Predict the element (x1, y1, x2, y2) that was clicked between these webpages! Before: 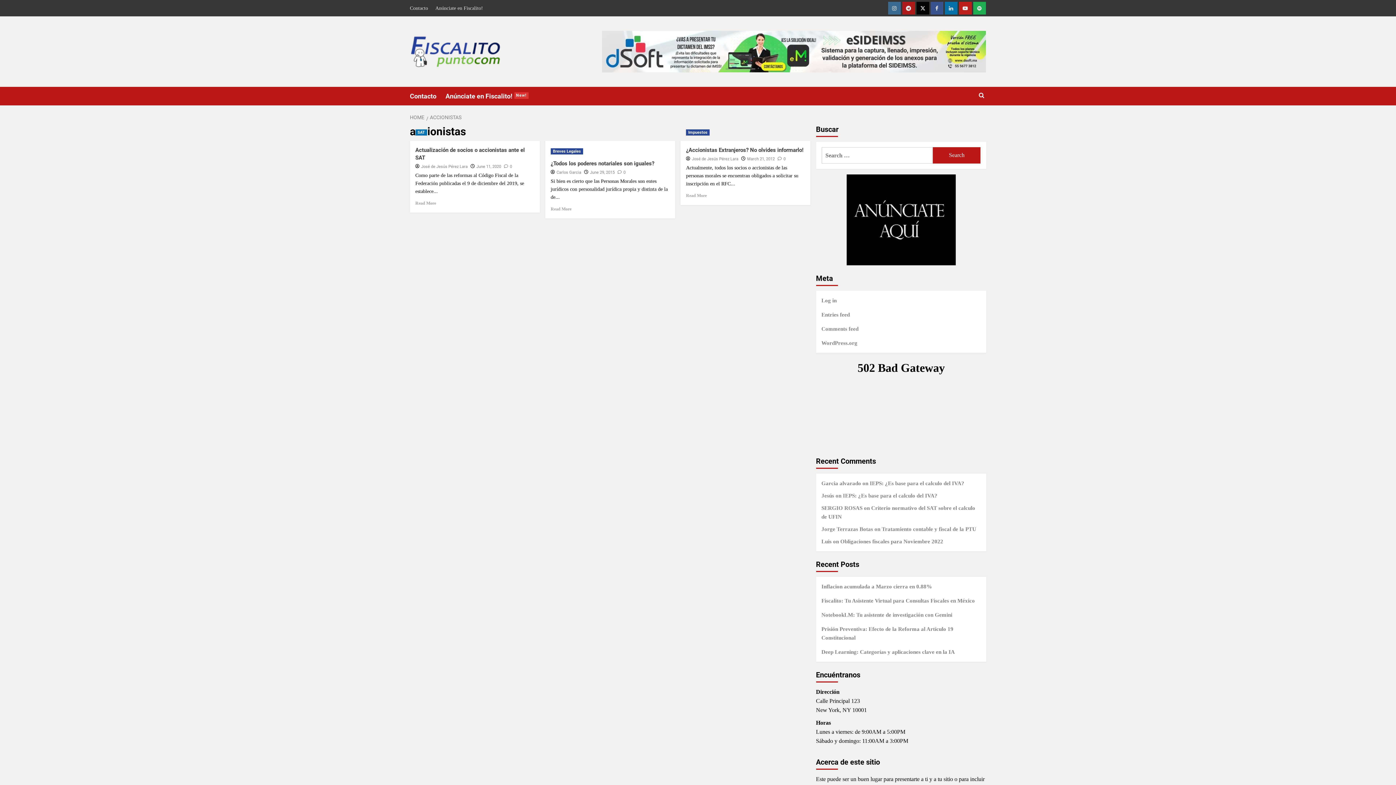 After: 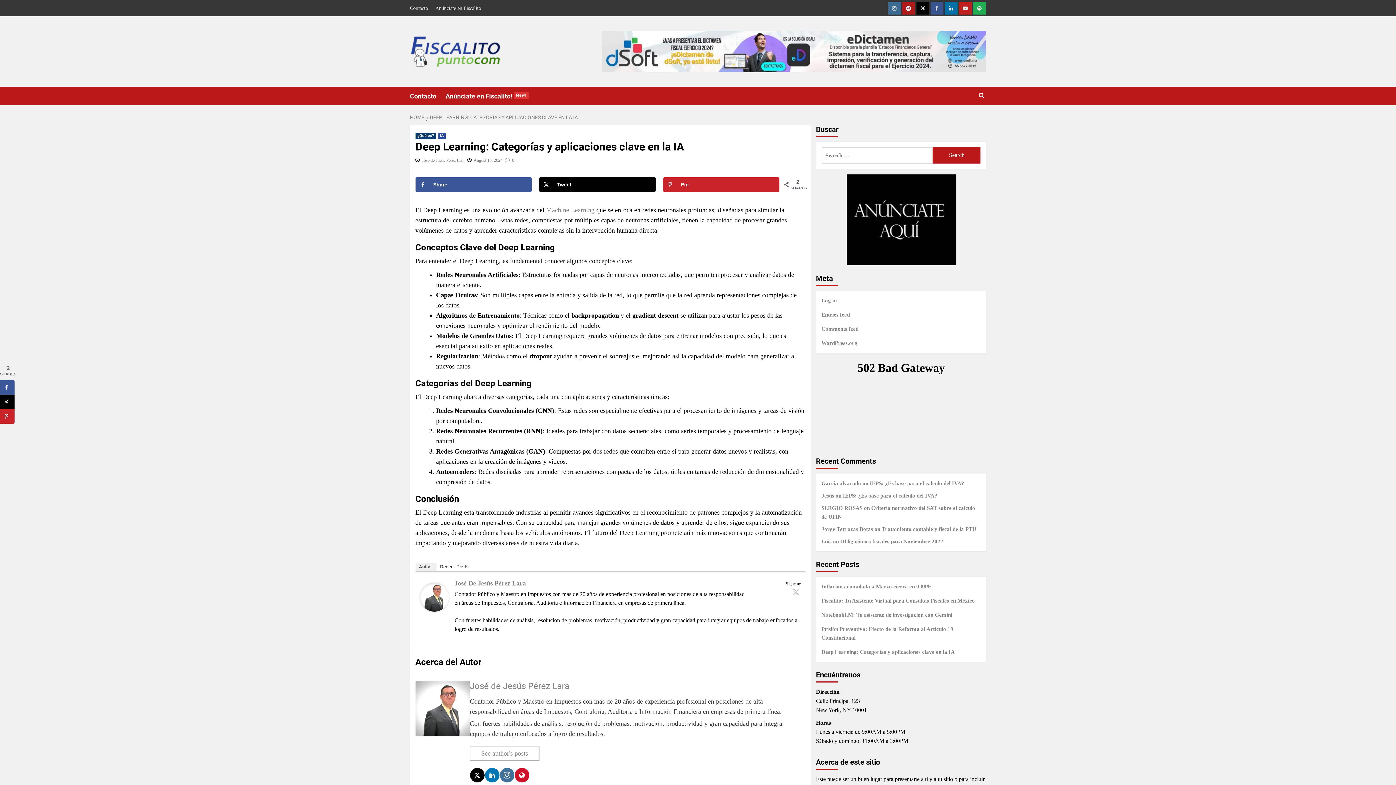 Action: label: Deep Learning: Categorías y aplicaciones clave en la IA bbox: (821, 647, 980, 656)